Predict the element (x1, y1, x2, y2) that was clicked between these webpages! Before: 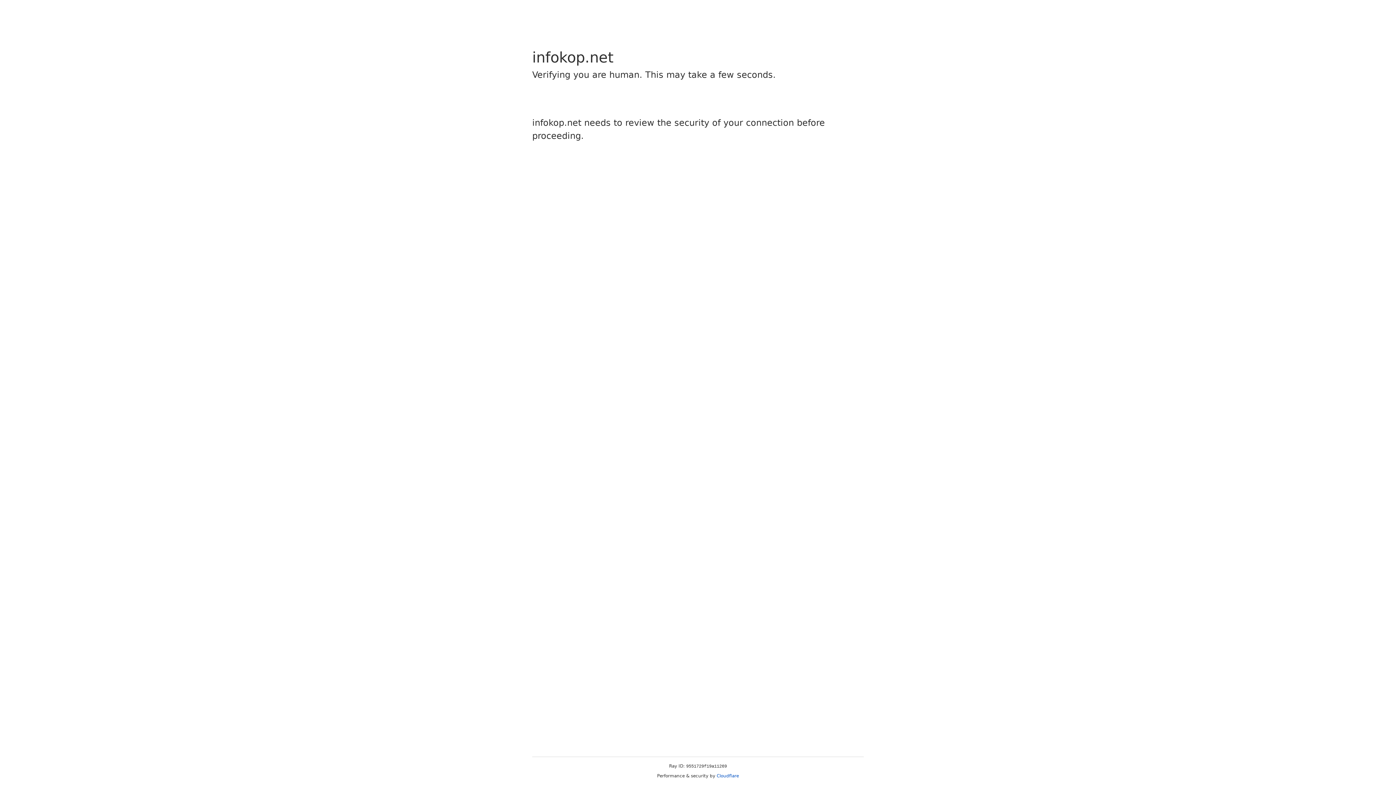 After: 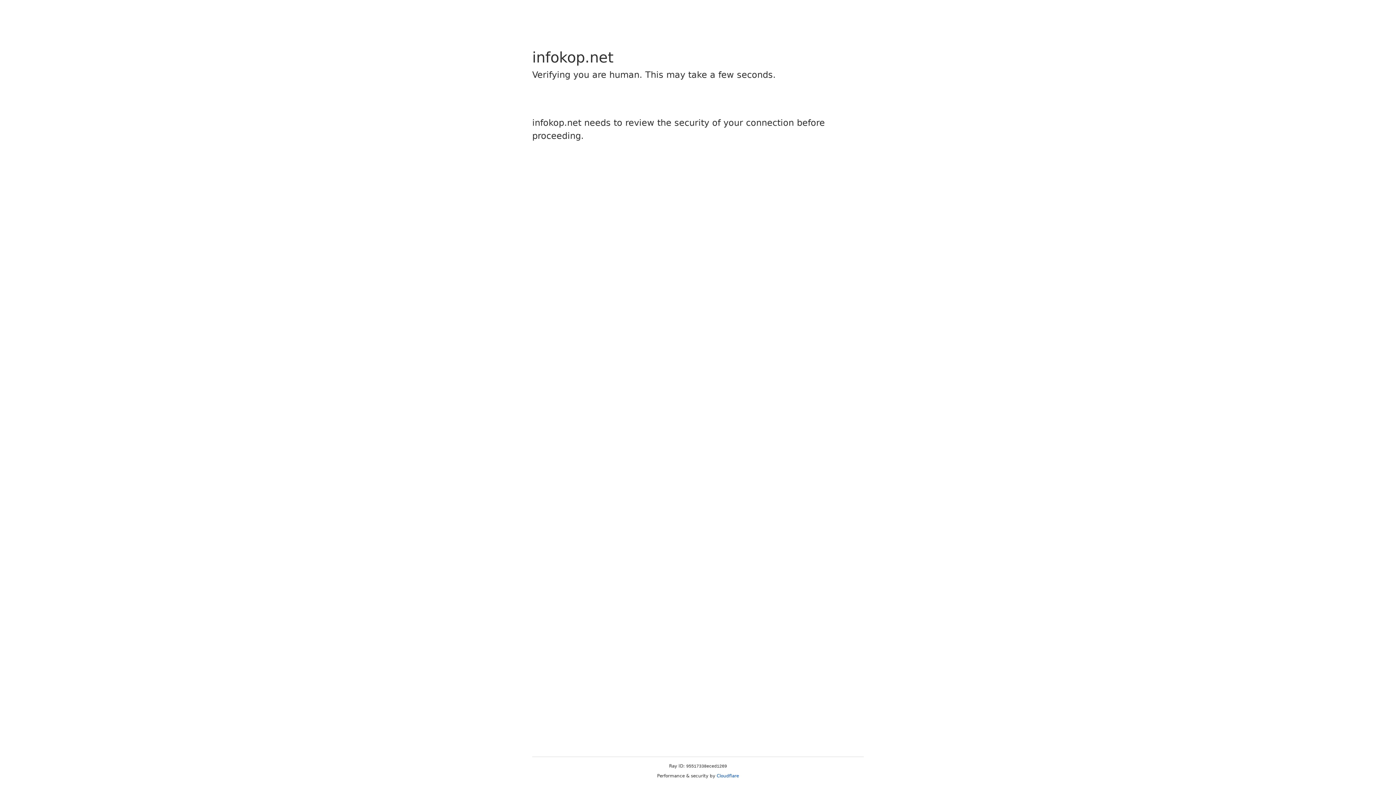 Action: bbox: (716, 773, 739, 778) label: Cloudflare